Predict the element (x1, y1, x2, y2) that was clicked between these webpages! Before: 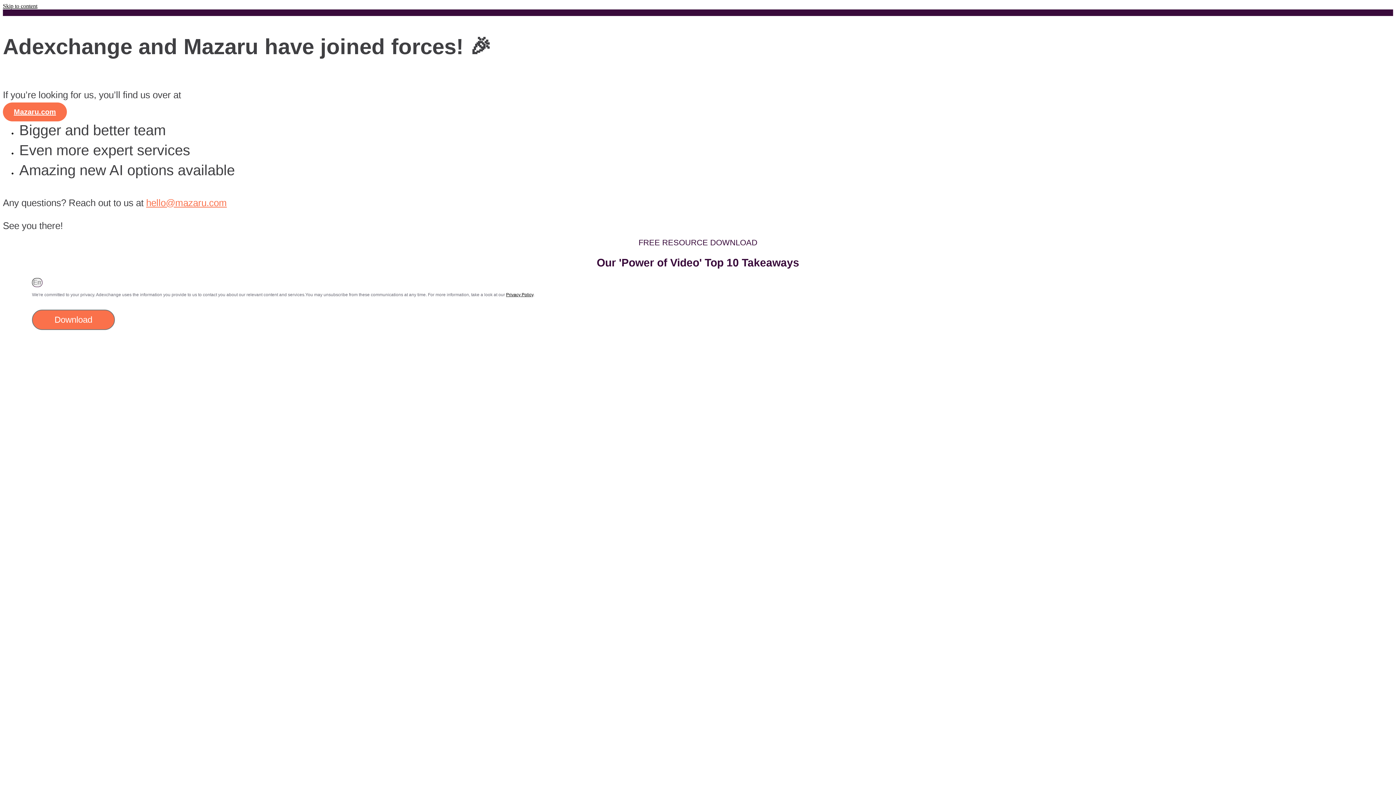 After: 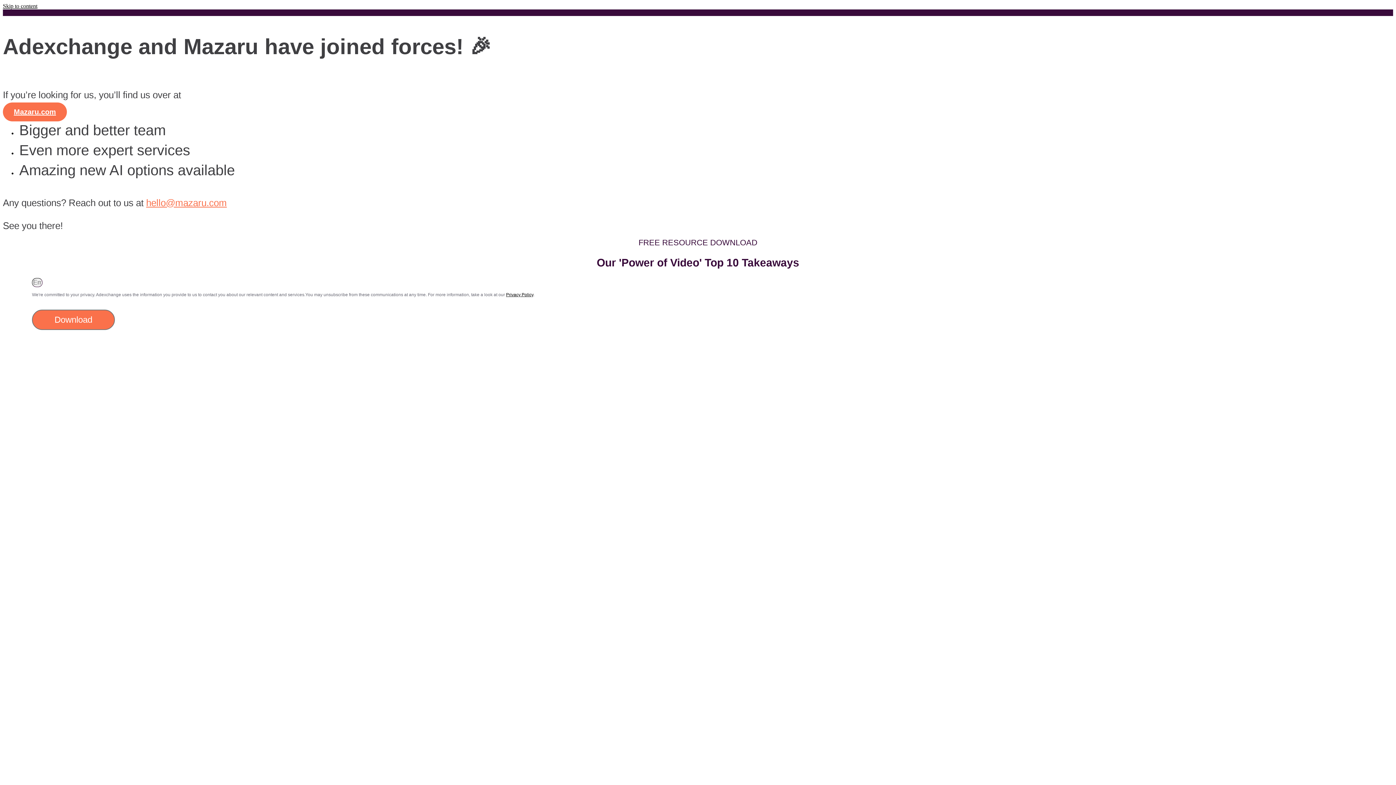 Action: bbox: (146, 197, 226, 208) label: hello@mazaru.com